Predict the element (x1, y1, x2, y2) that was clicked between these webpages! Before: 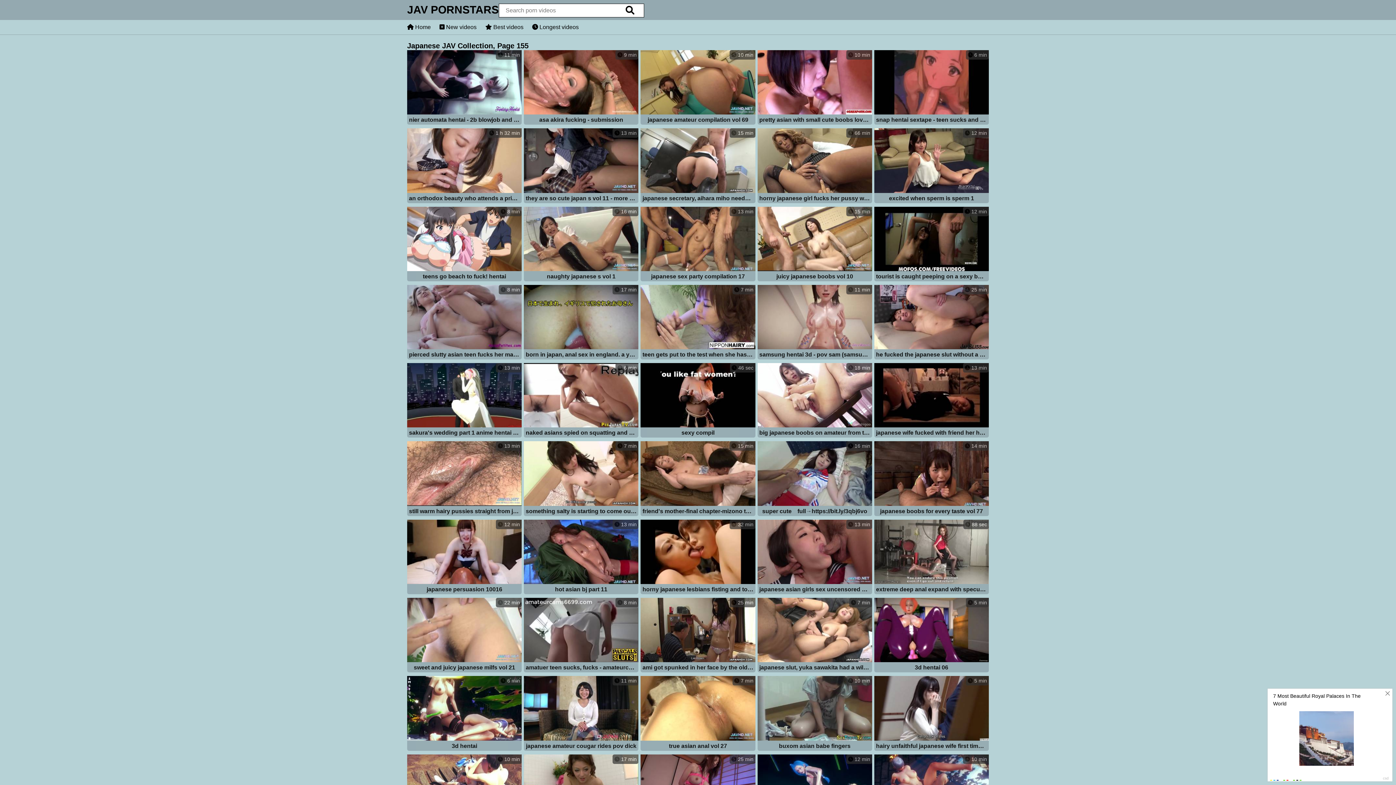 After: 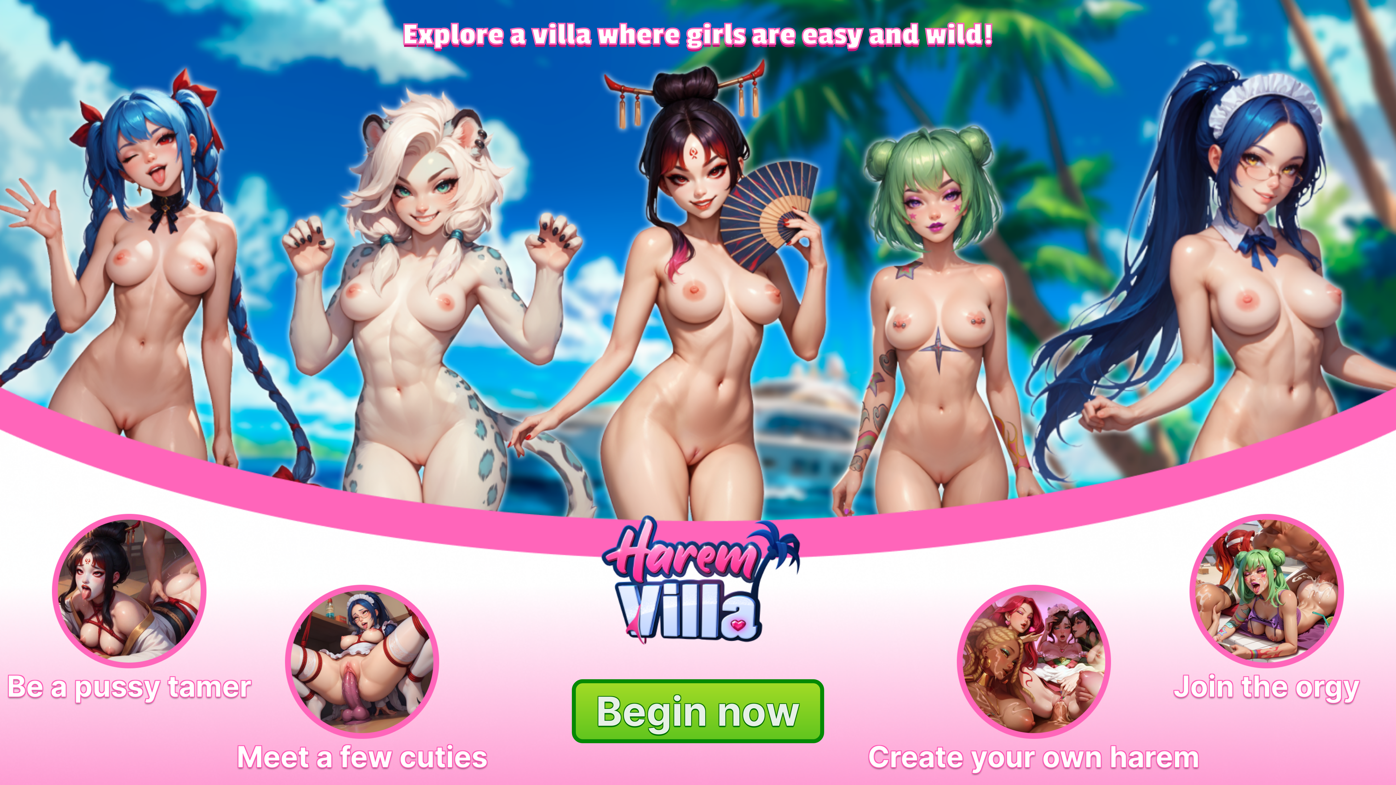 Action: bbox: (757, 206, 872, 282) label:  15 min
juicy japanese boobs vol 10